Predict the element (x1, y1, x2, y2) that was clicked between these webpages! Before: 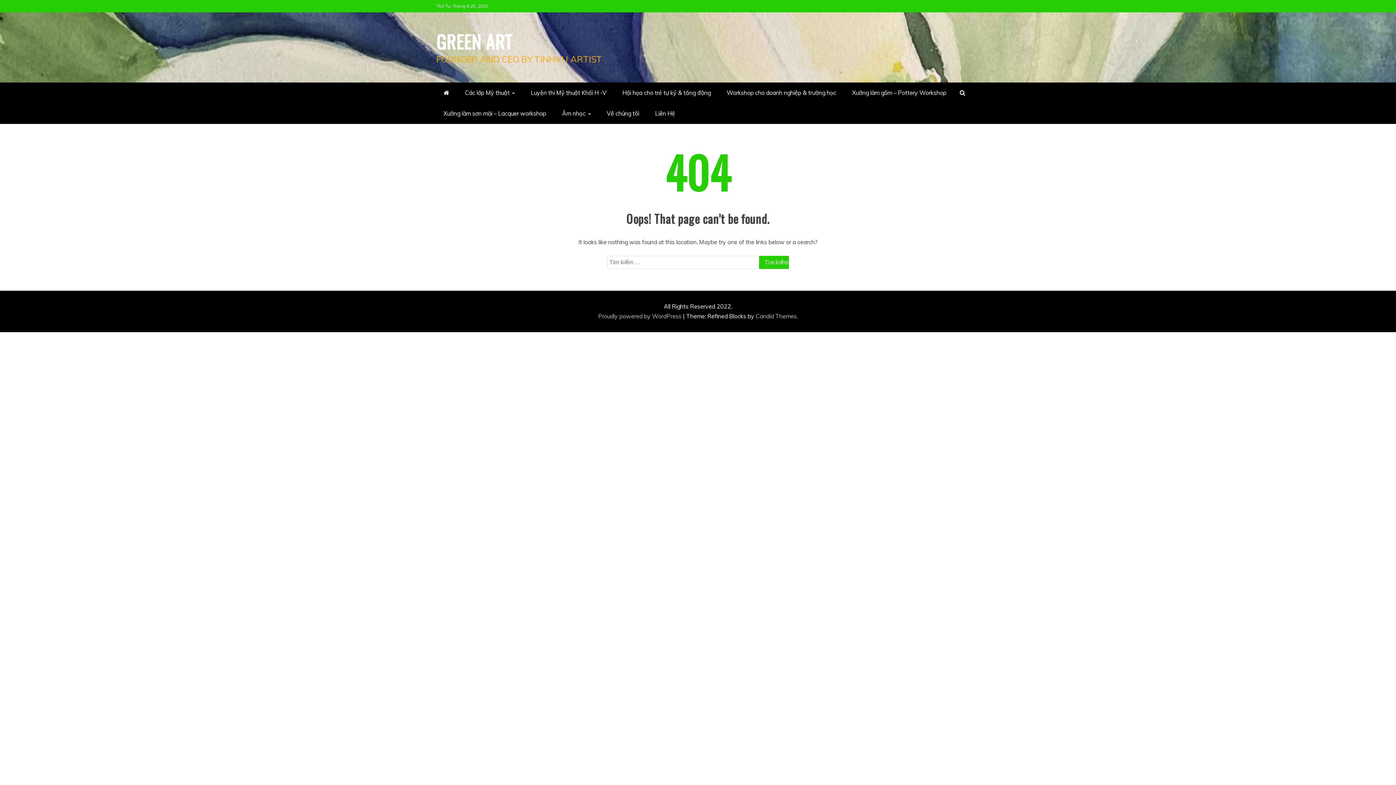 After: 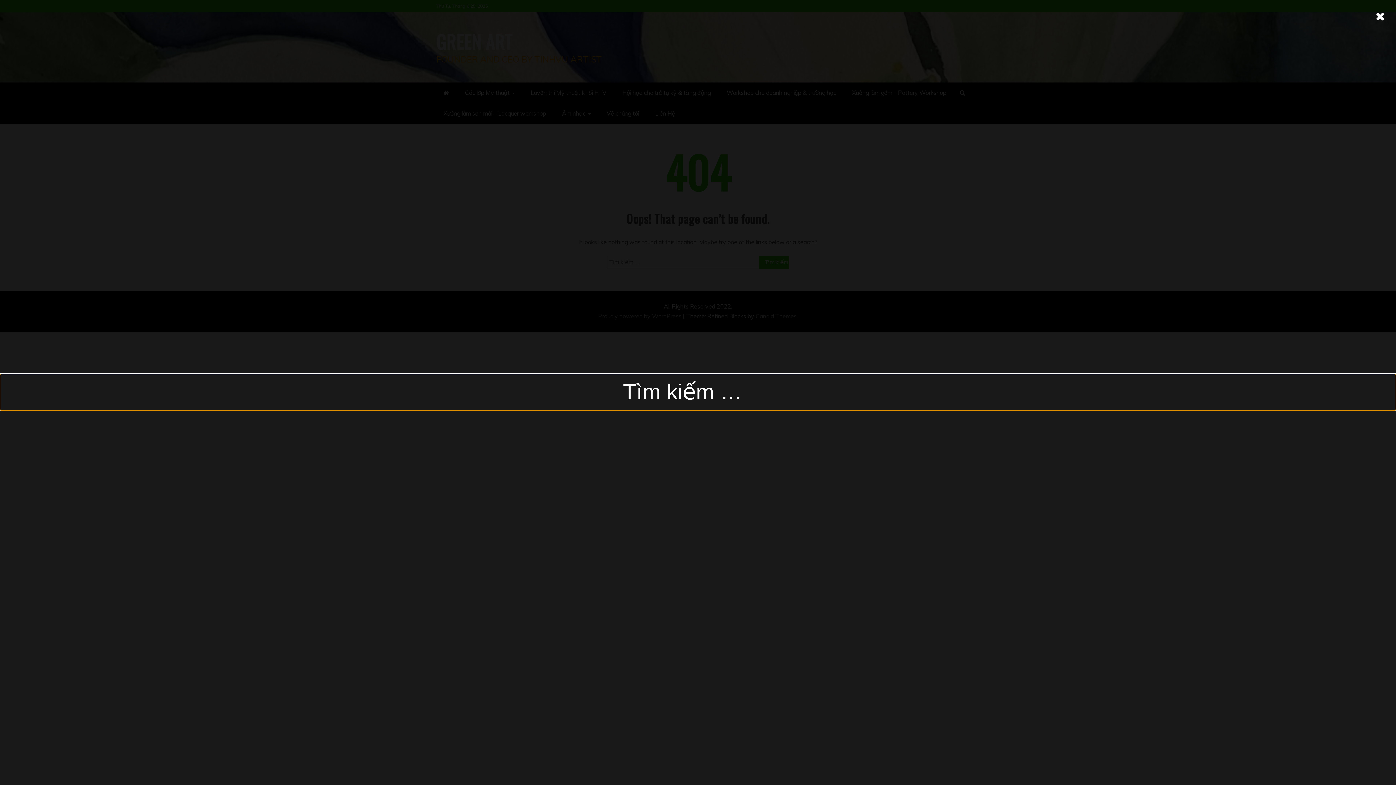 Action: bbox: (954, 82, 970, 103)